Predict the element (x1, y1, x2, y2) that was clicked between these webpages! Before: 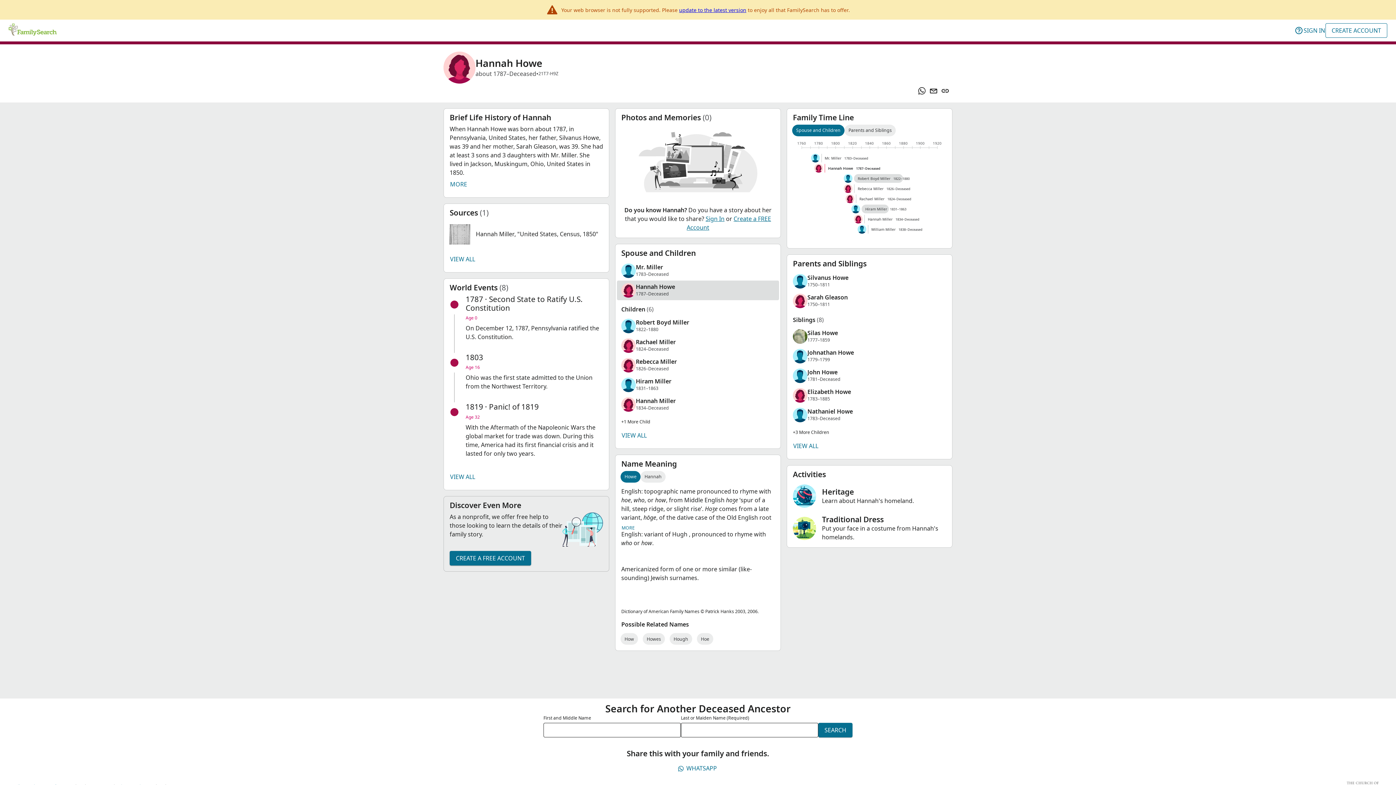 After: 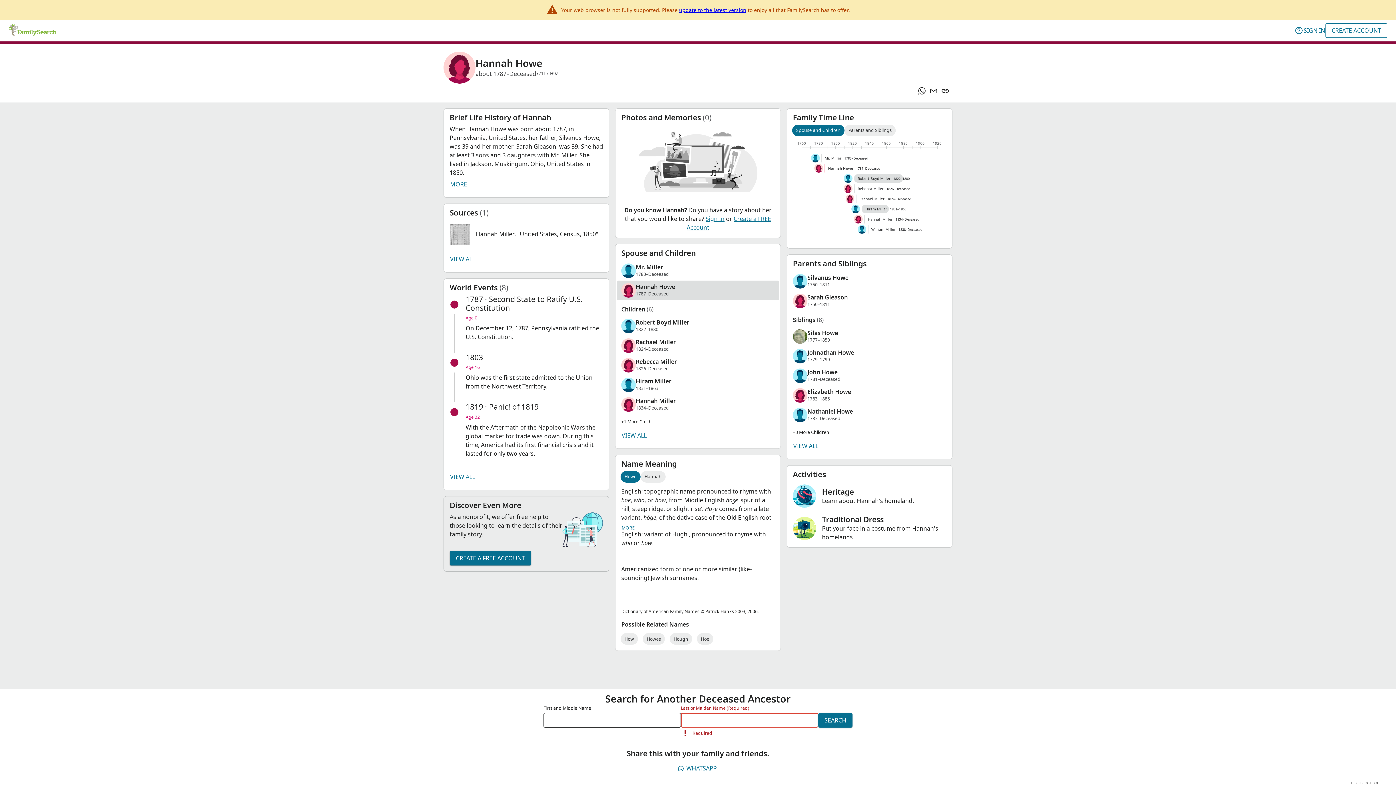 Action: label: SEARCH bbox: (818, 723, 852, 737)